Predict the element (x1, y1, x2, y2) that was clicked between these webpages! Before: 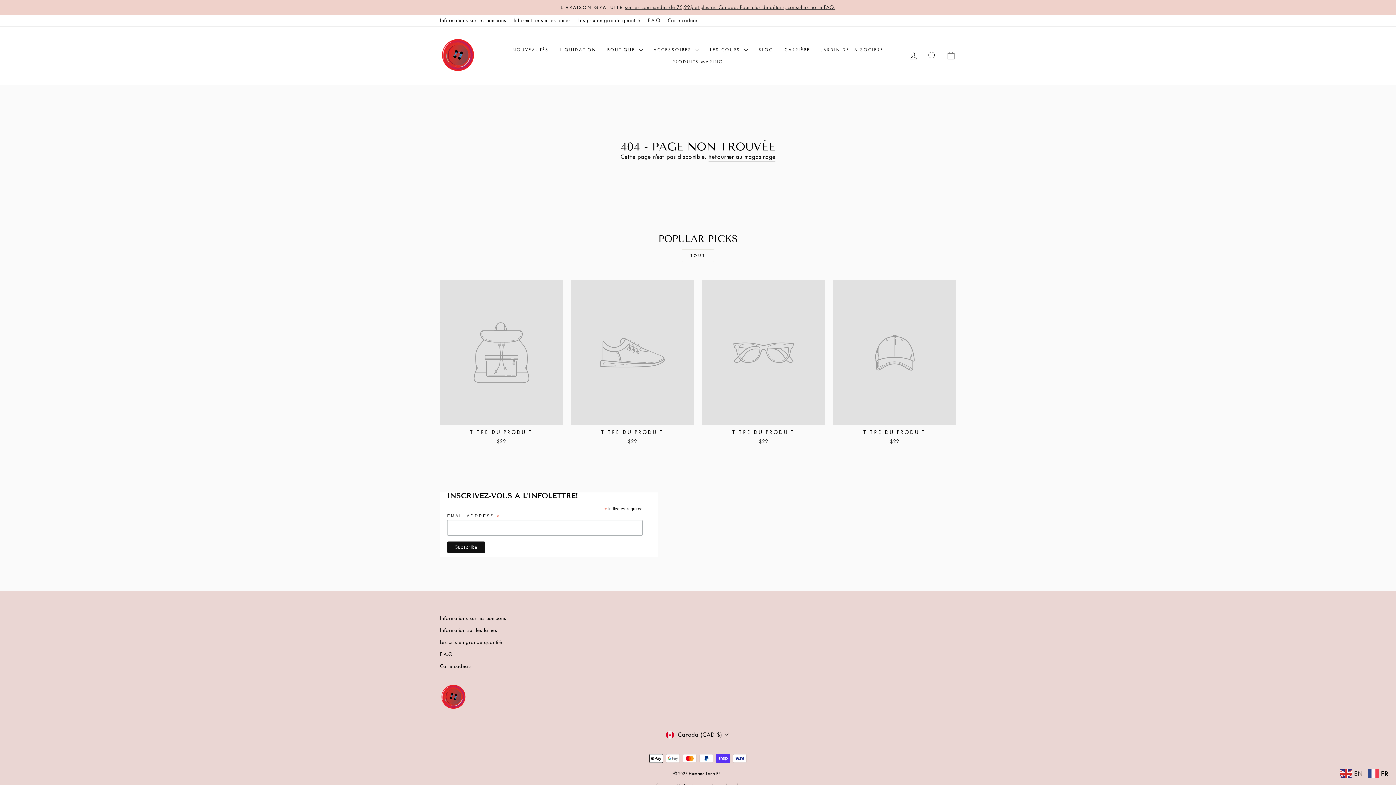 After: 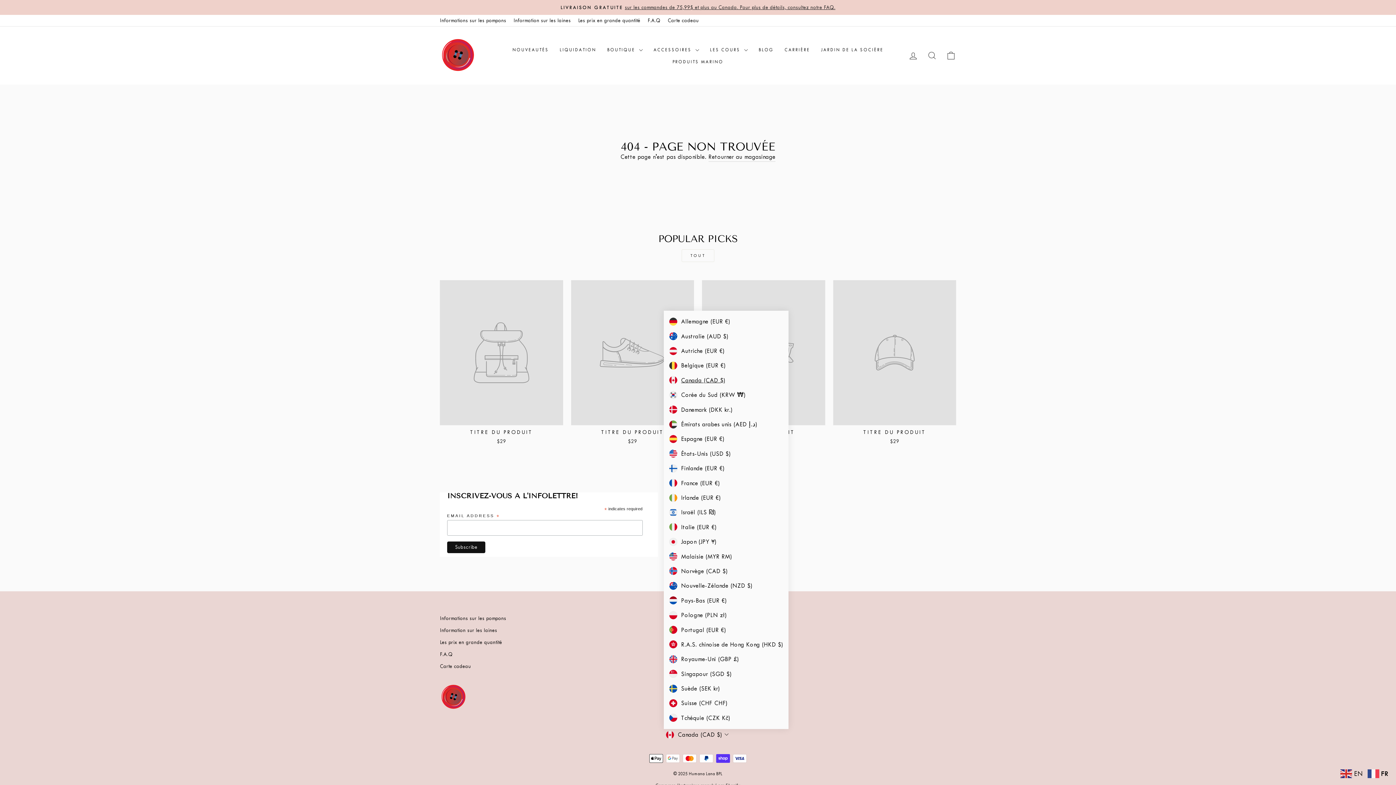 Action: bbox: (664, 729, 732, 740) label: Canada (CAD $)